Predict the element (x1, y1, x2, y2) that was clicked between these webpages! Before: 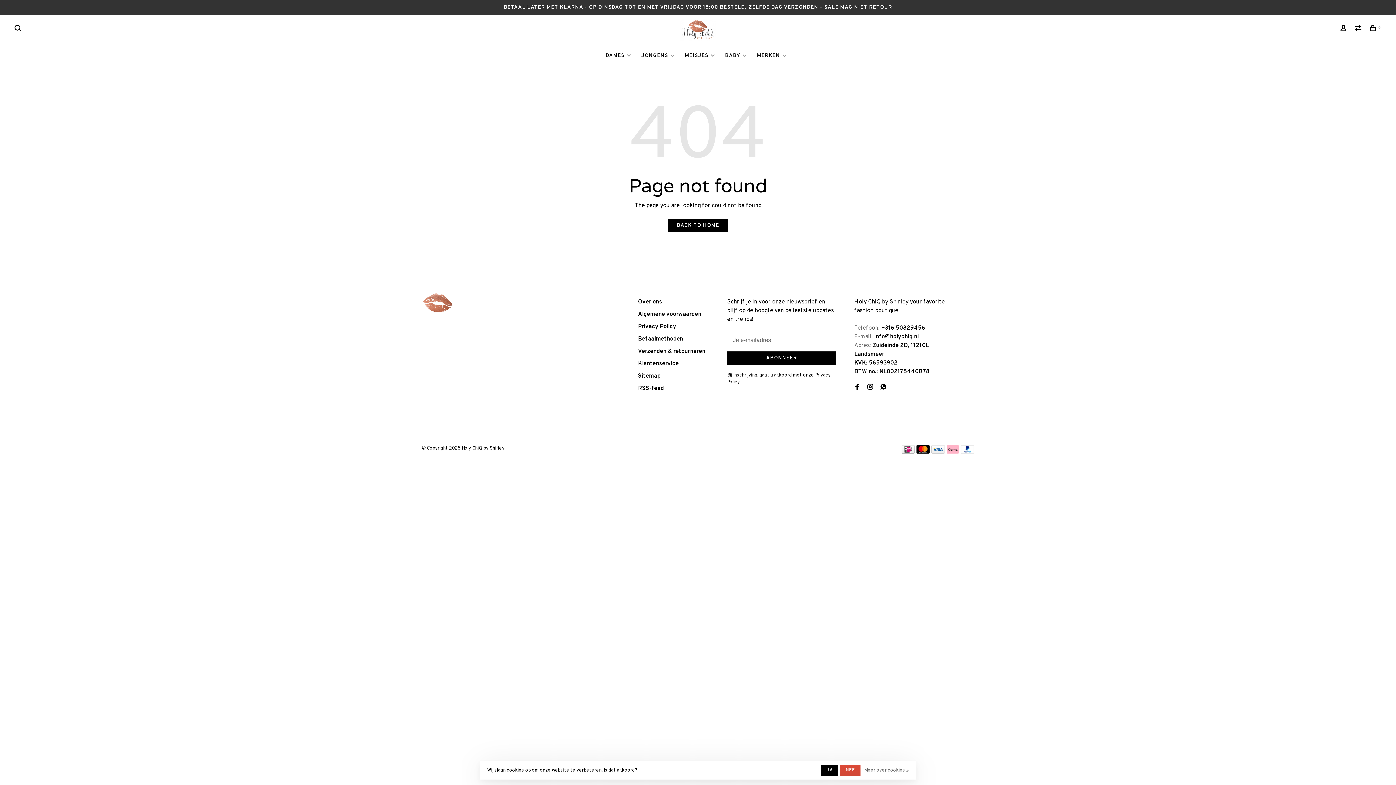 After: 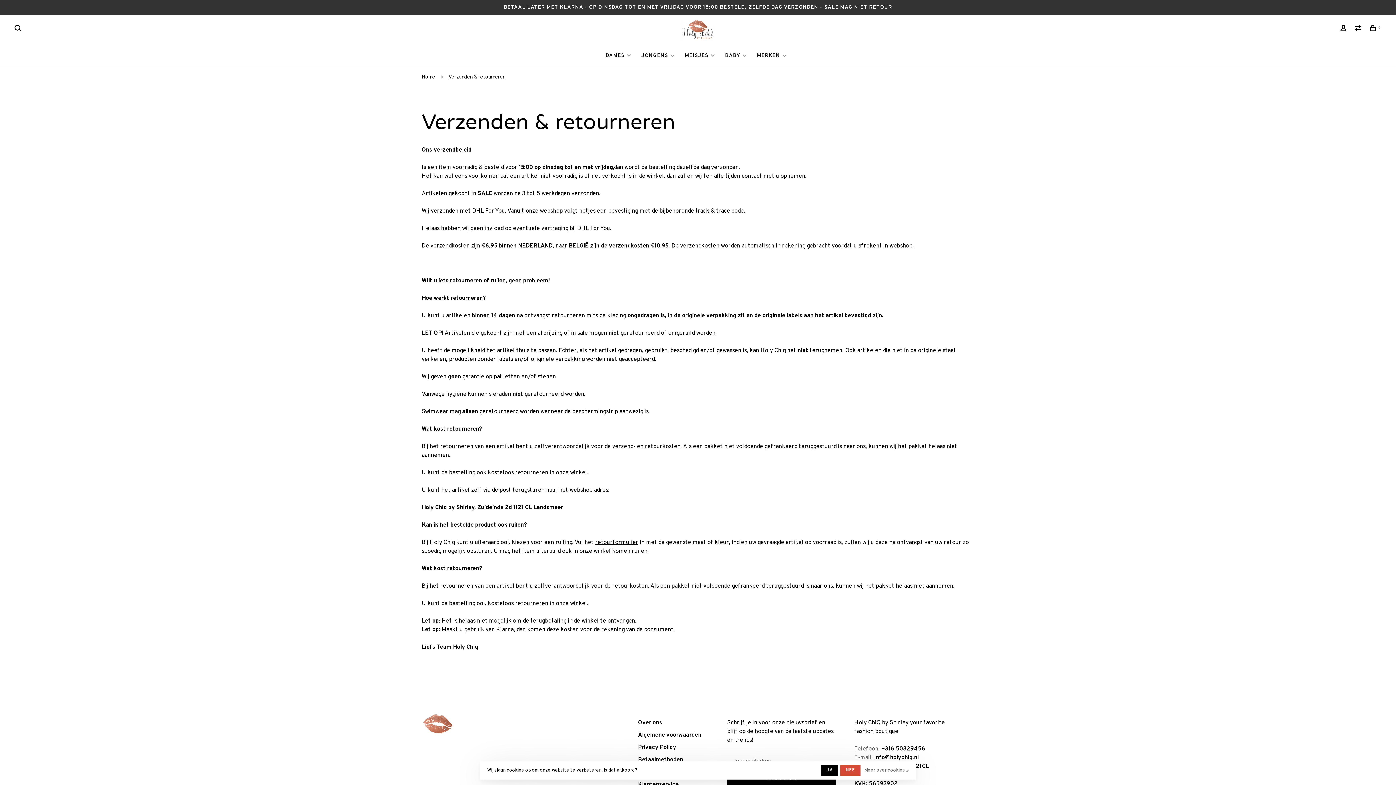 Action: label: Verzenden & retourneren bbox: (638, 348, 705, 355)